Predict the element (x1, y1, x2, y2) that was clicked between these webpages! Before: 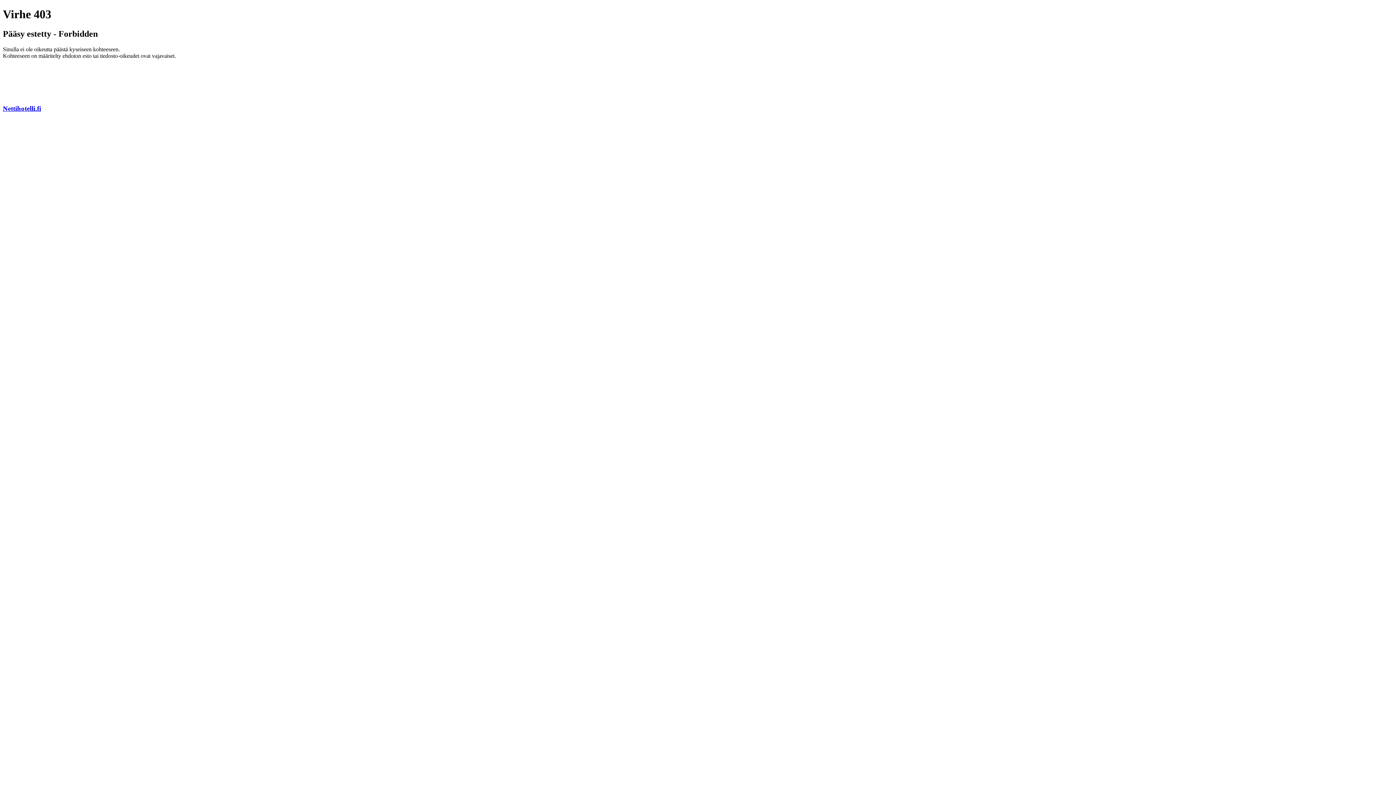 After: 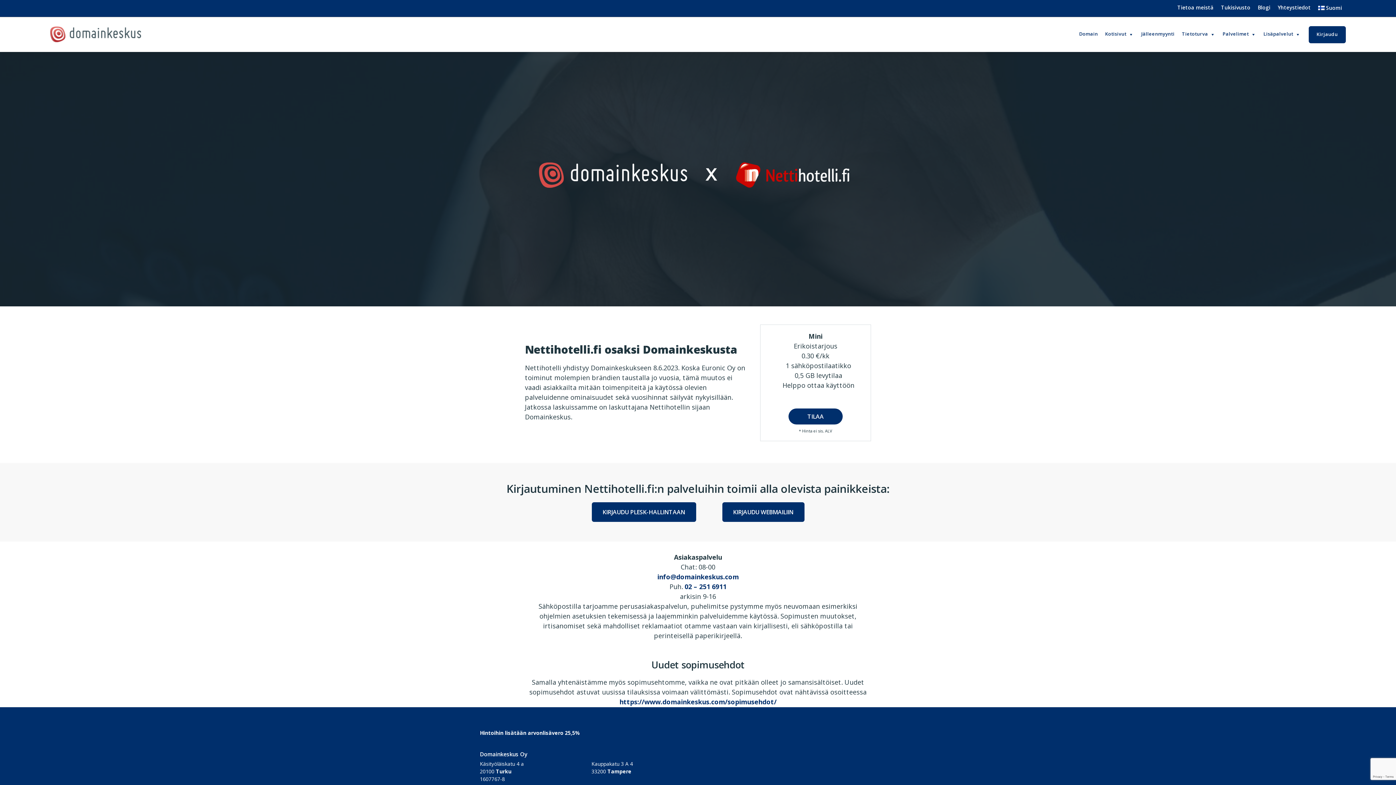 Action: label: Nettihotelli.fi bbox: (2, 104, 41, 112)